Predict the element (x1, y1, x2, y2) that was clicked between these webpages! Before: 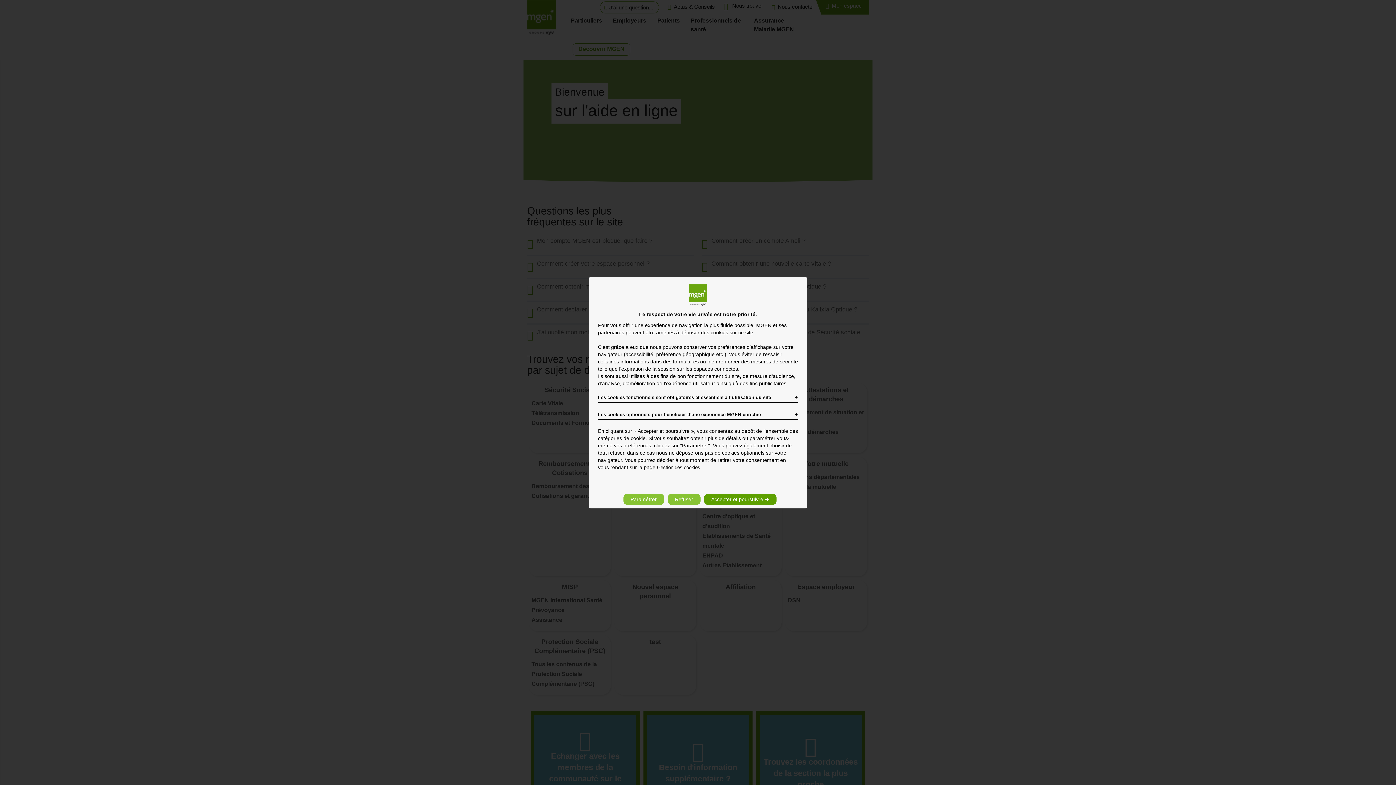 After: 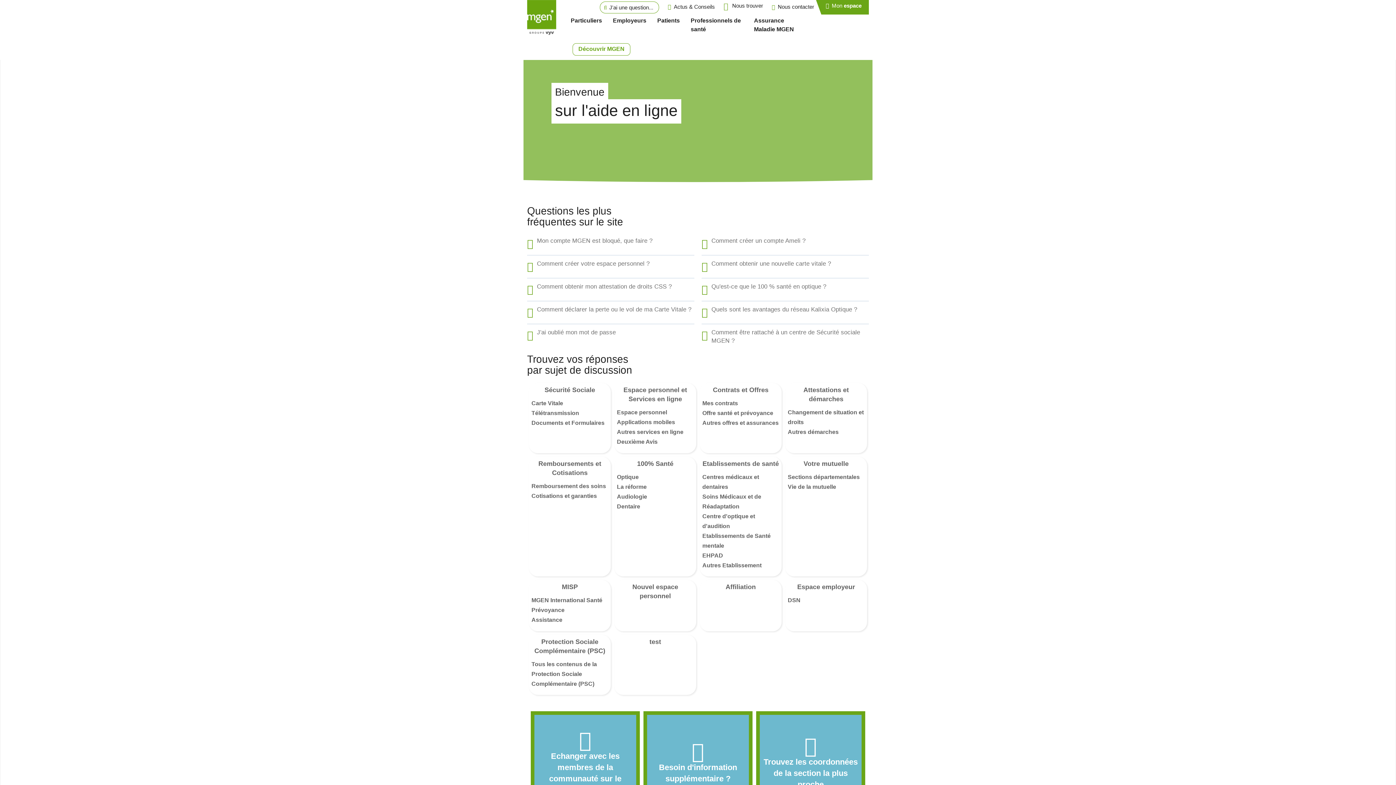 Action: label: Refuser bbox: (667, 494, 700, 505)